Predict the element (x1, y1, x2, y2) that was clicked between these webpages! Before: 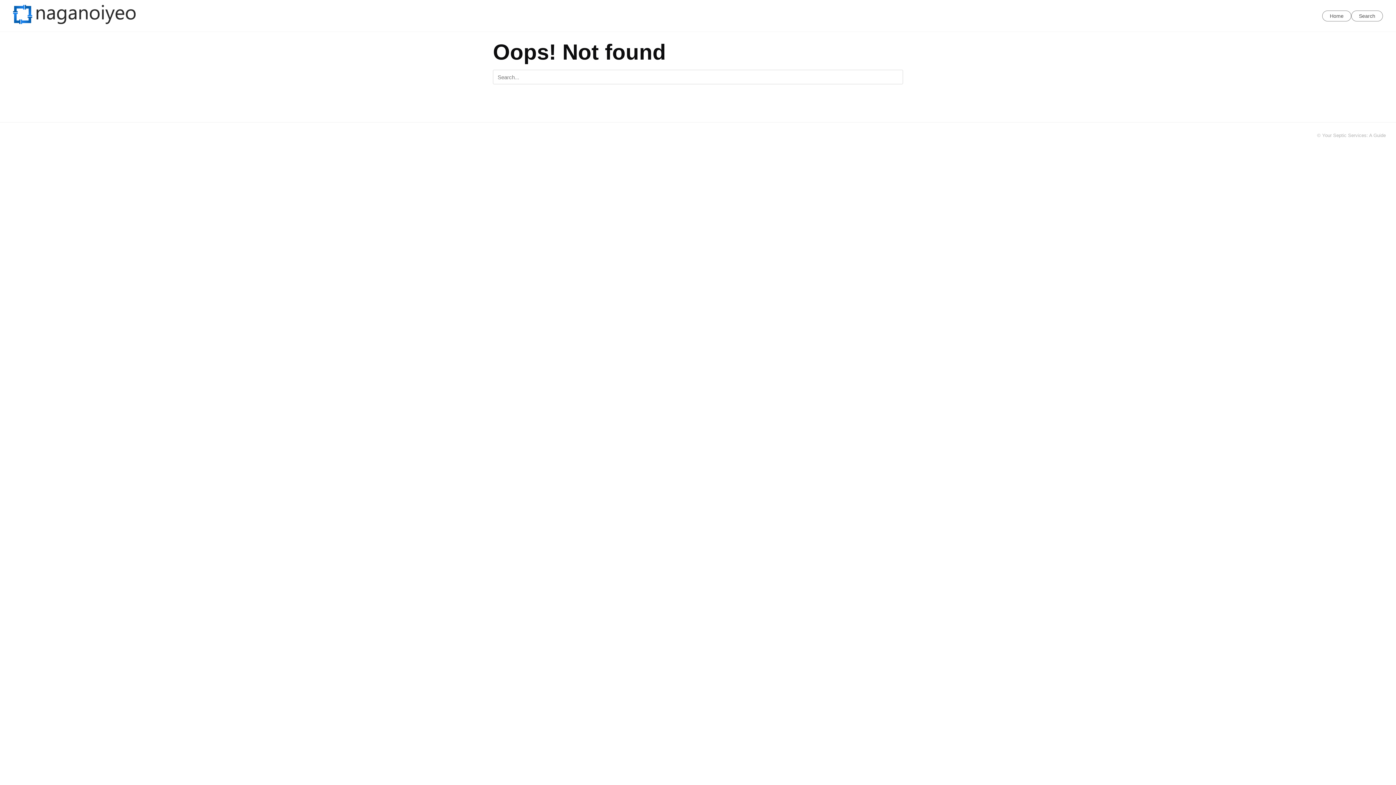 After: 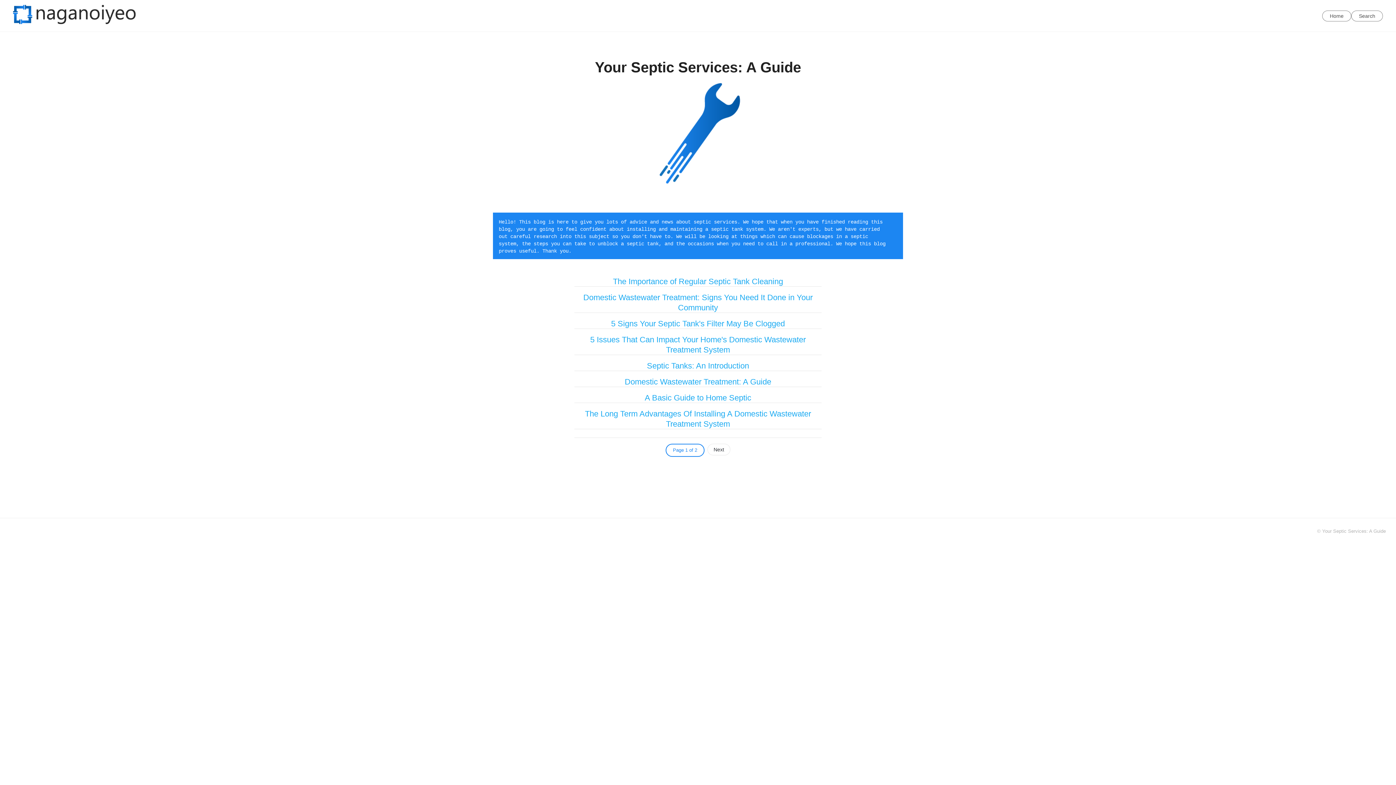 Action: bbox: (1322, 10, 1351, 21) label: Home